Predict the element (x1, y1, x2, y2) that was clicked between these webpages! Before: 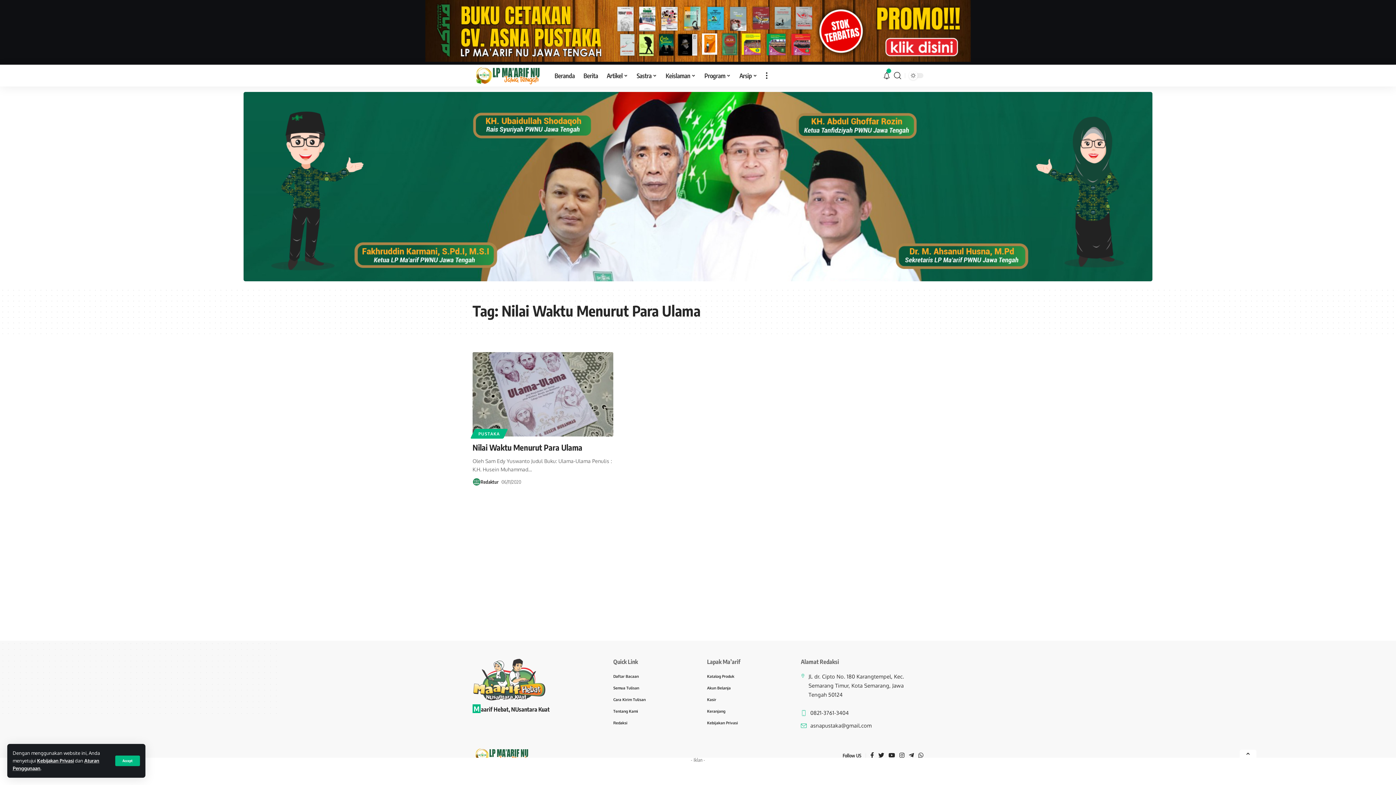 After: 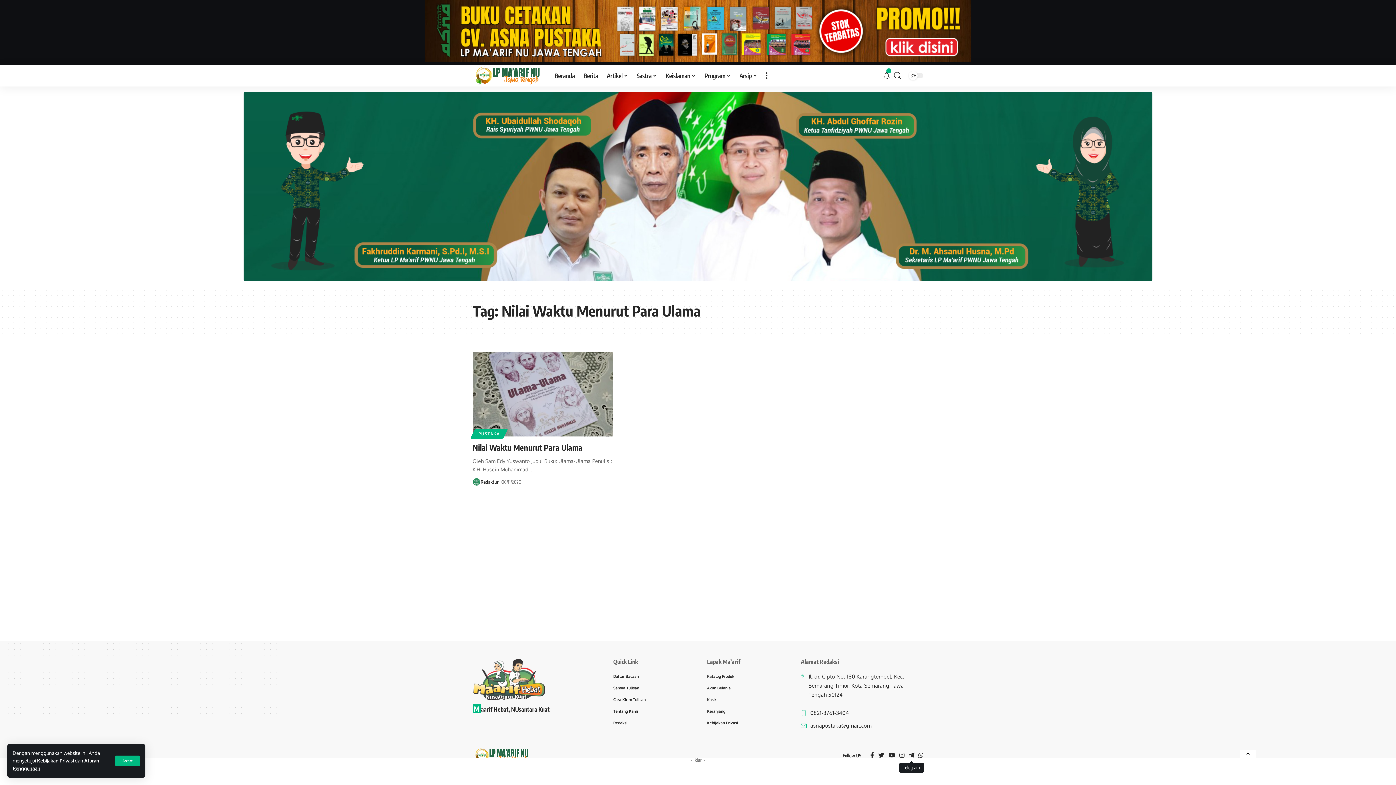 Action: bbox: (909, 750, 914, 761)